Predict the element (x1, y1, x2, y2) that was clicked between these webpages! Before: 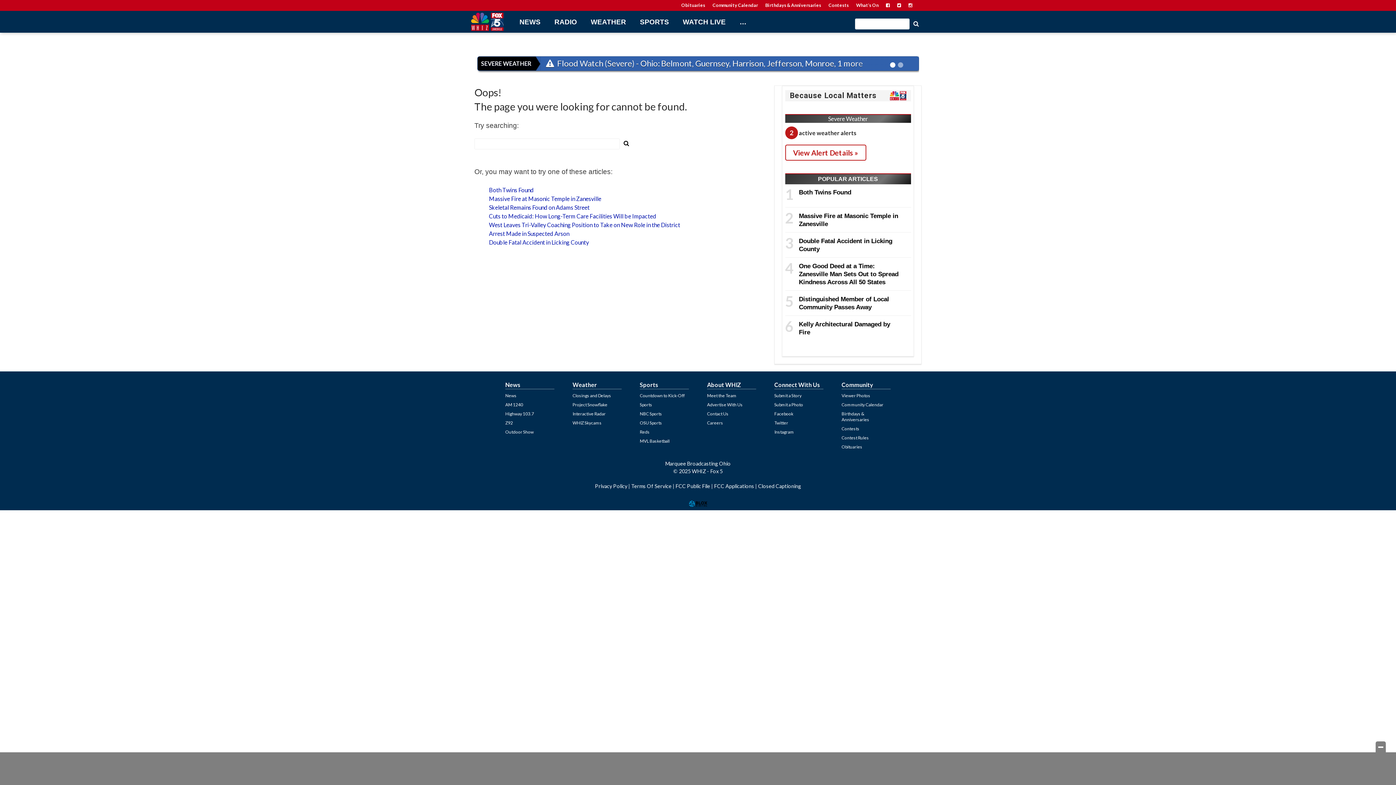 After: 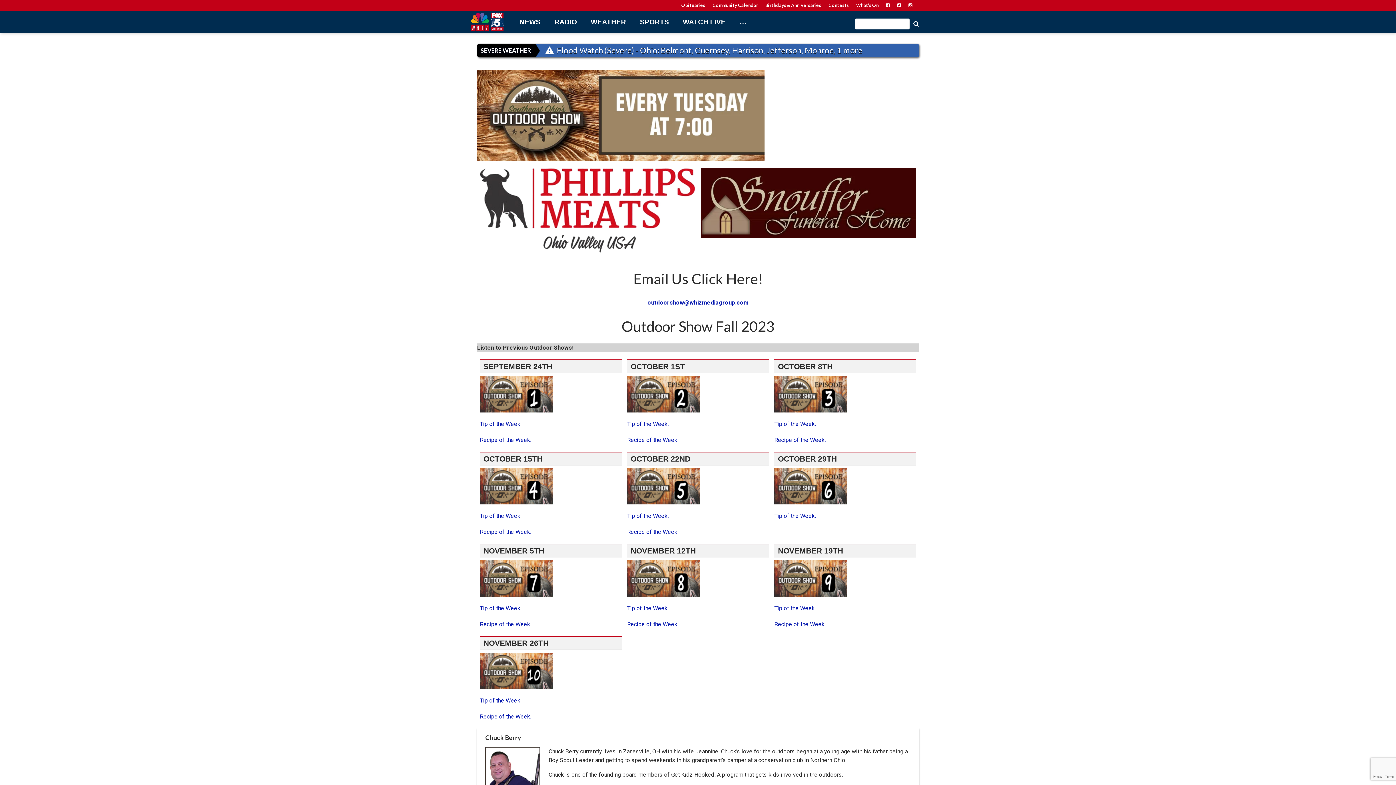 Action: bbox: (505, 429, 533, 434) label: Outdoor Show